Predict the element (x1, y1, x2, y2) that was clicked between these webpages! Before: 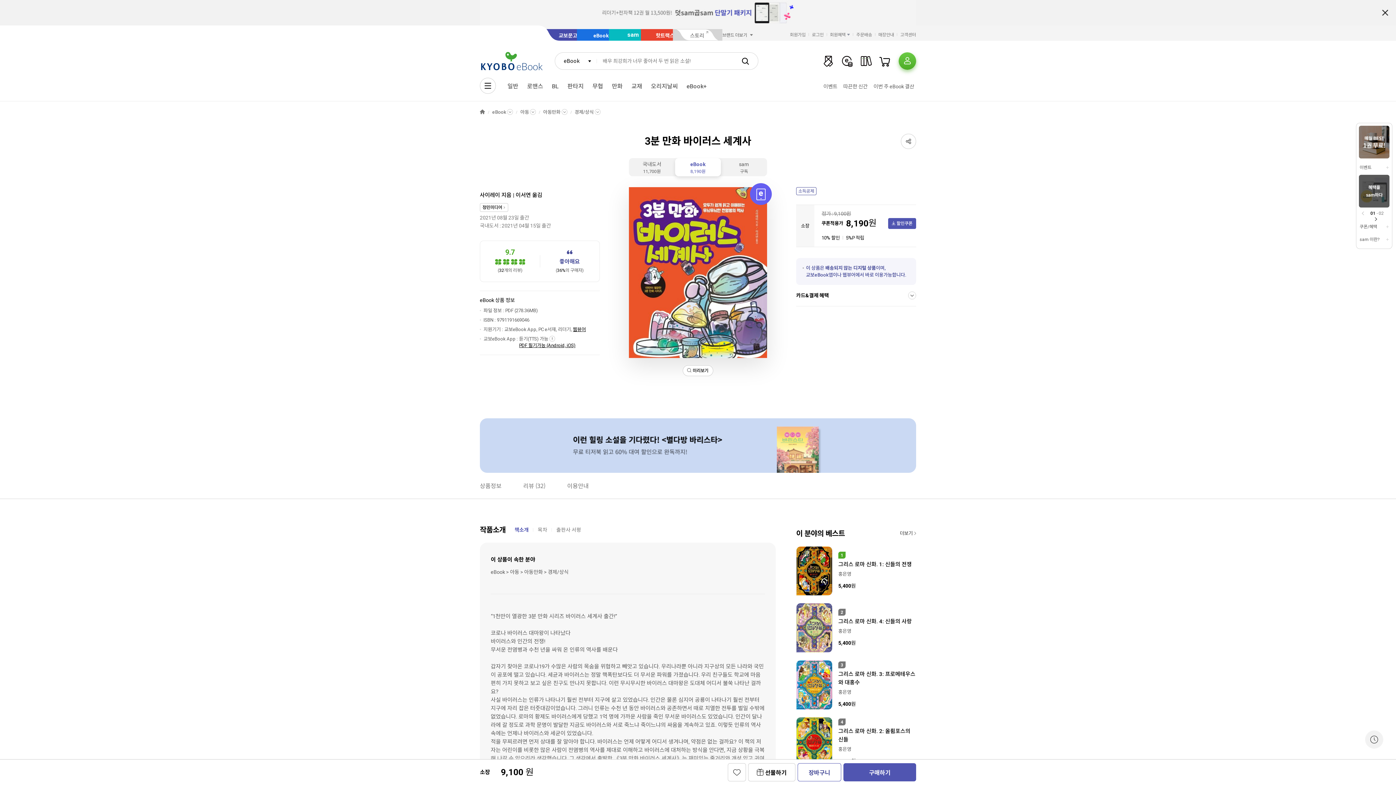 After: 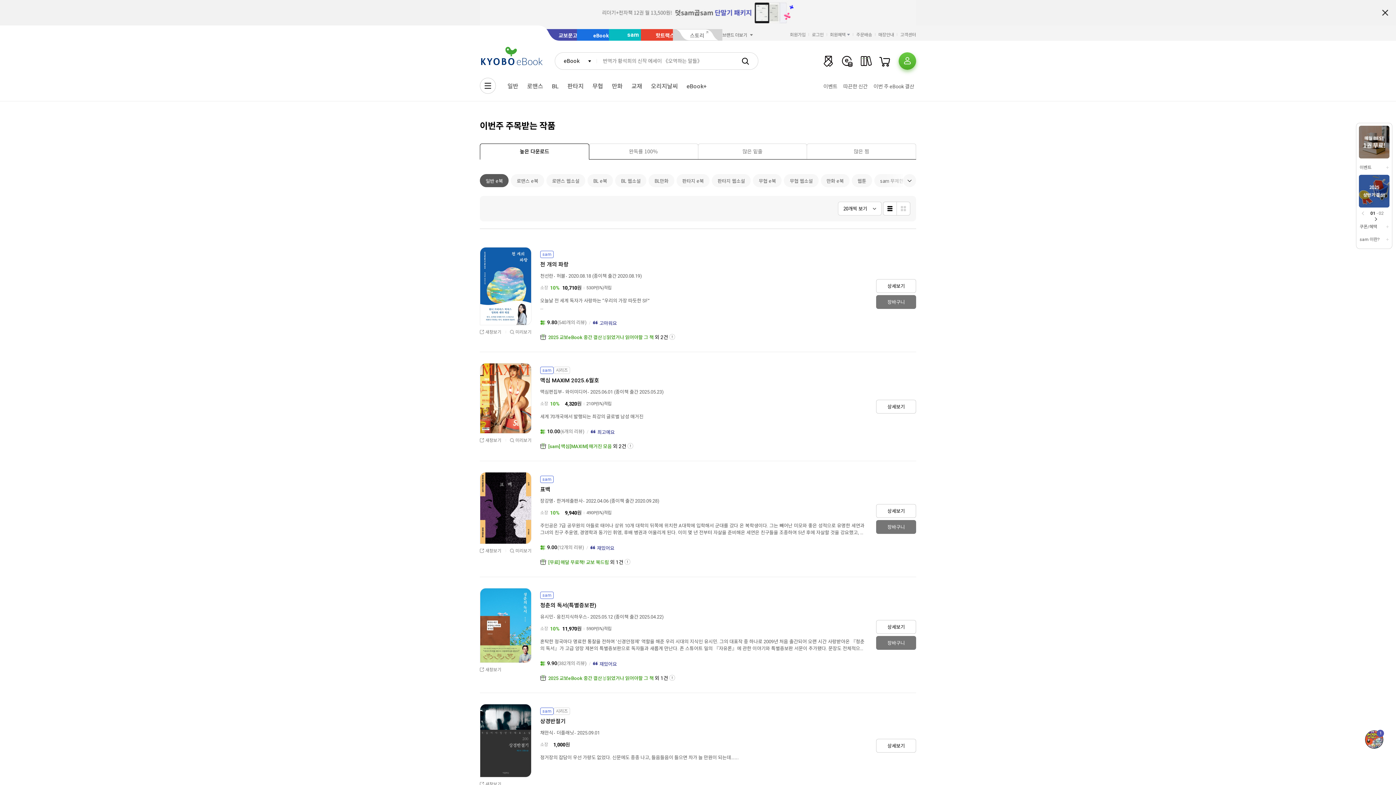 Action: label: 이번 주 eBook 결산 bbox: (871, 79, 916, 92)